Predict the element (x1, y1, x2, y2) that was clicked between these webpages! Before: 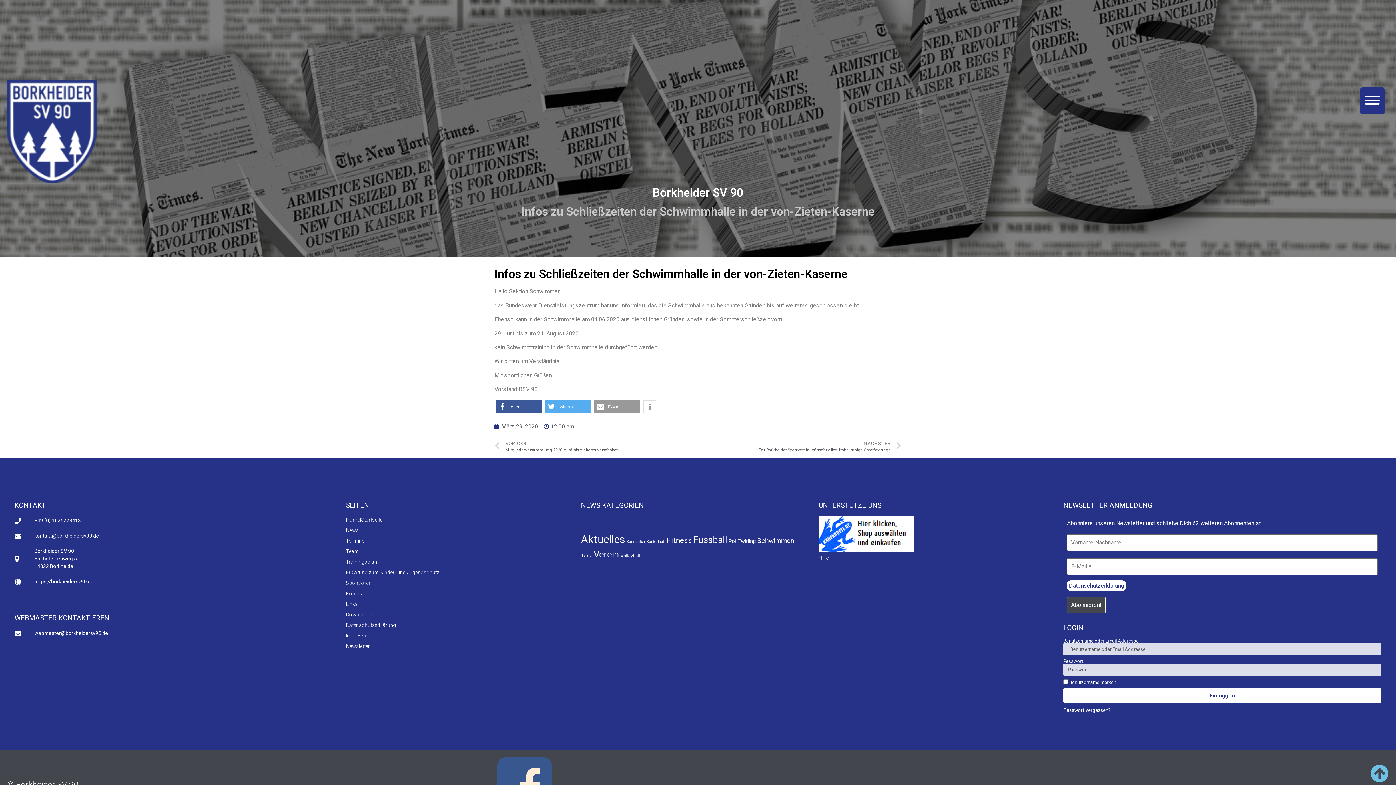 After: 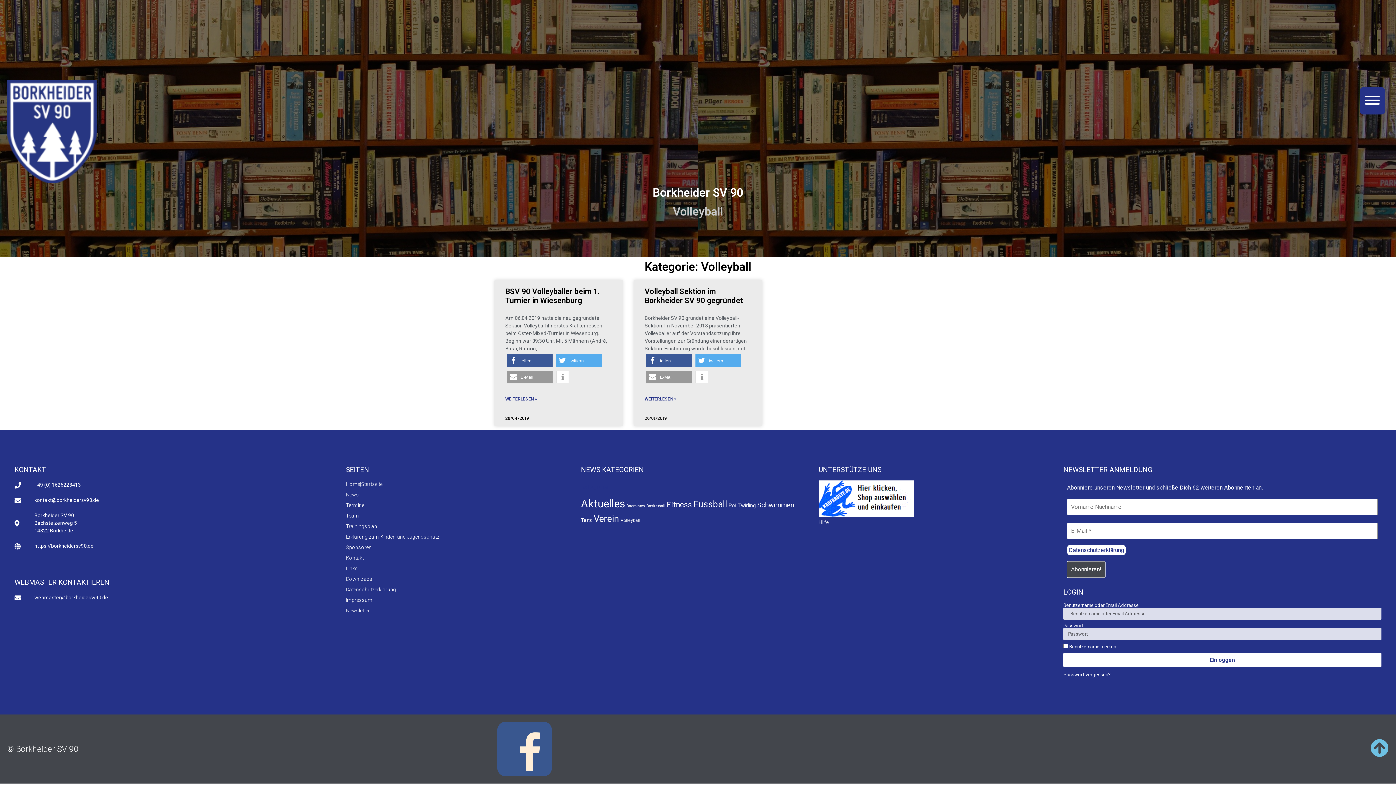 Action: label: Volleyball (2 Einträge) bbox: (620, 553, 640, 559)